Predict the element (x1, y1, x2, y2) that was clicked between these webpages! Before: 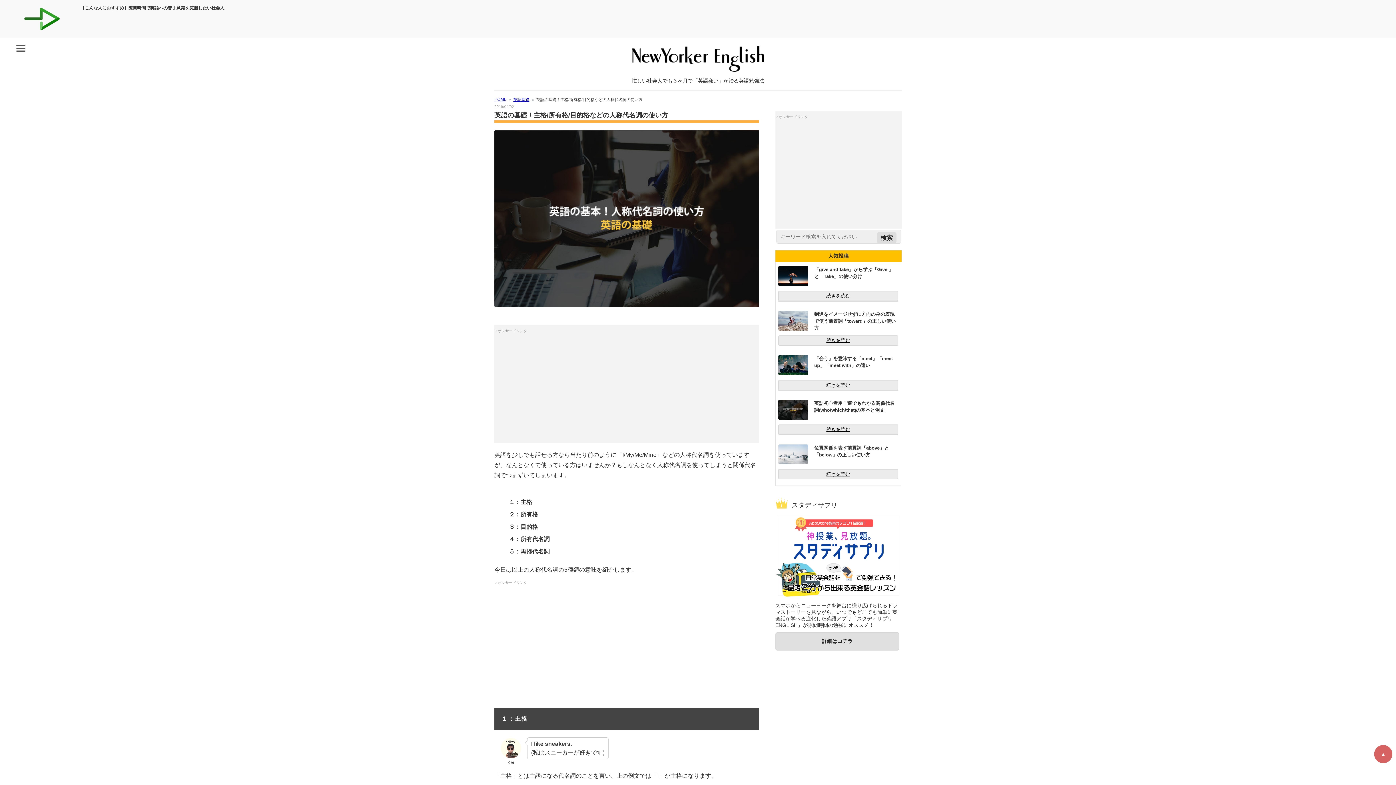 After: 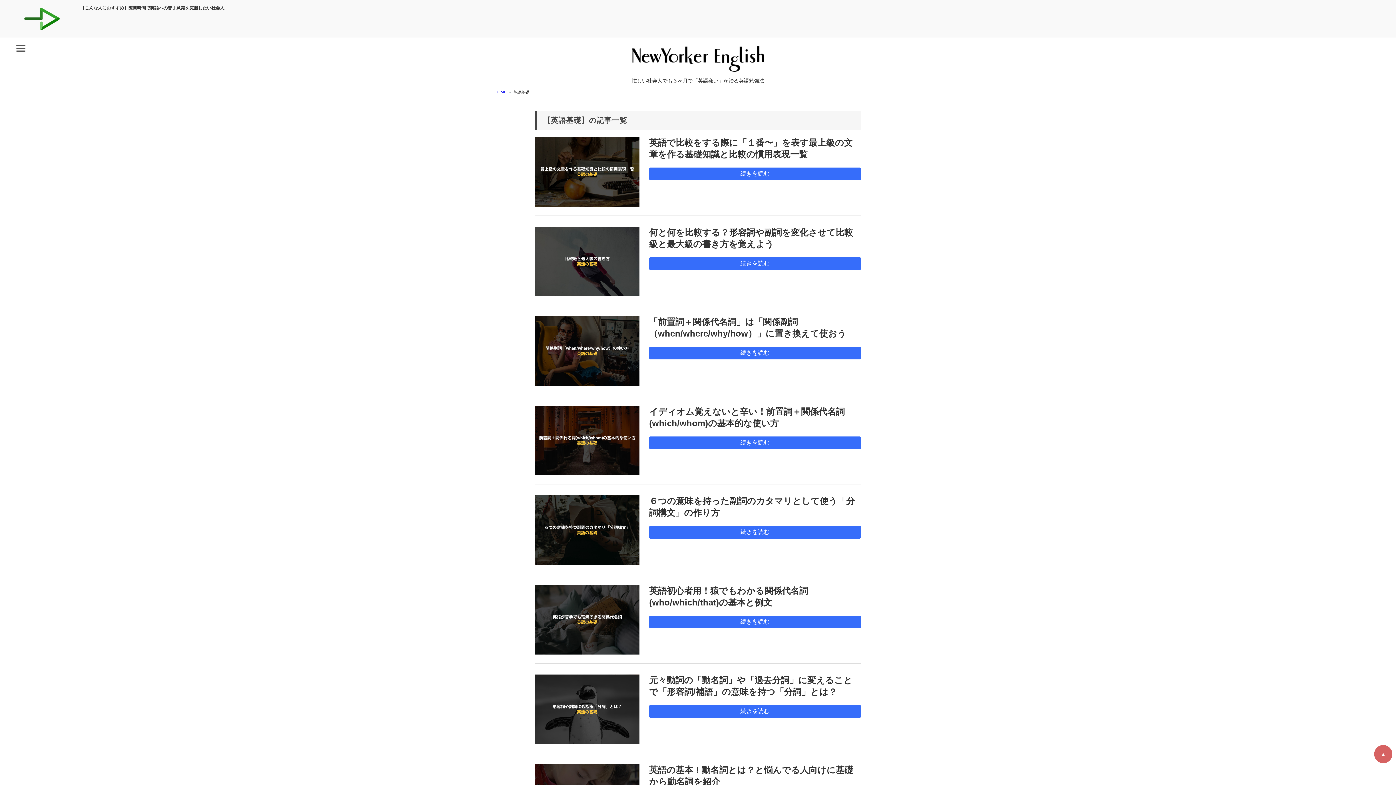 Action: label: 英語基礎 bbox: (513, 97, 529, 101)